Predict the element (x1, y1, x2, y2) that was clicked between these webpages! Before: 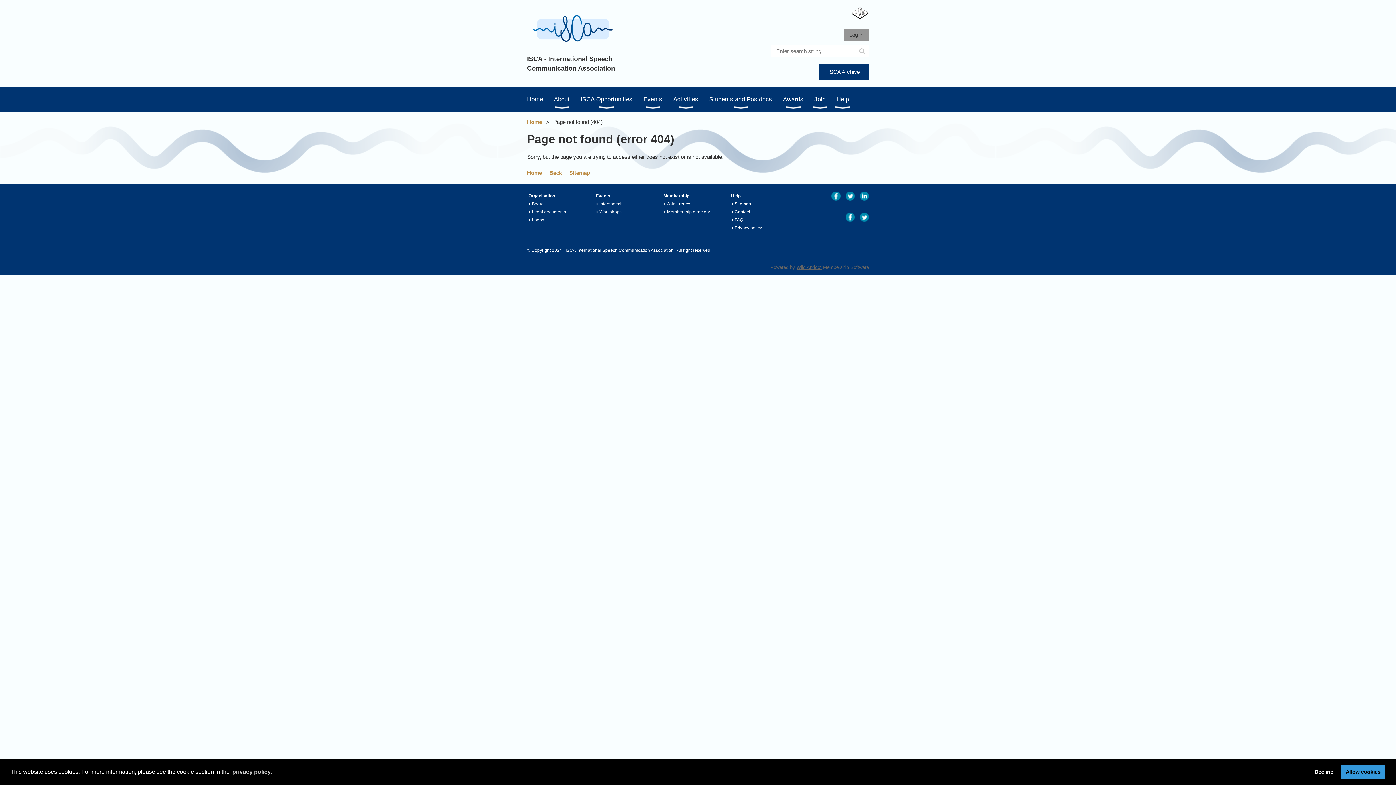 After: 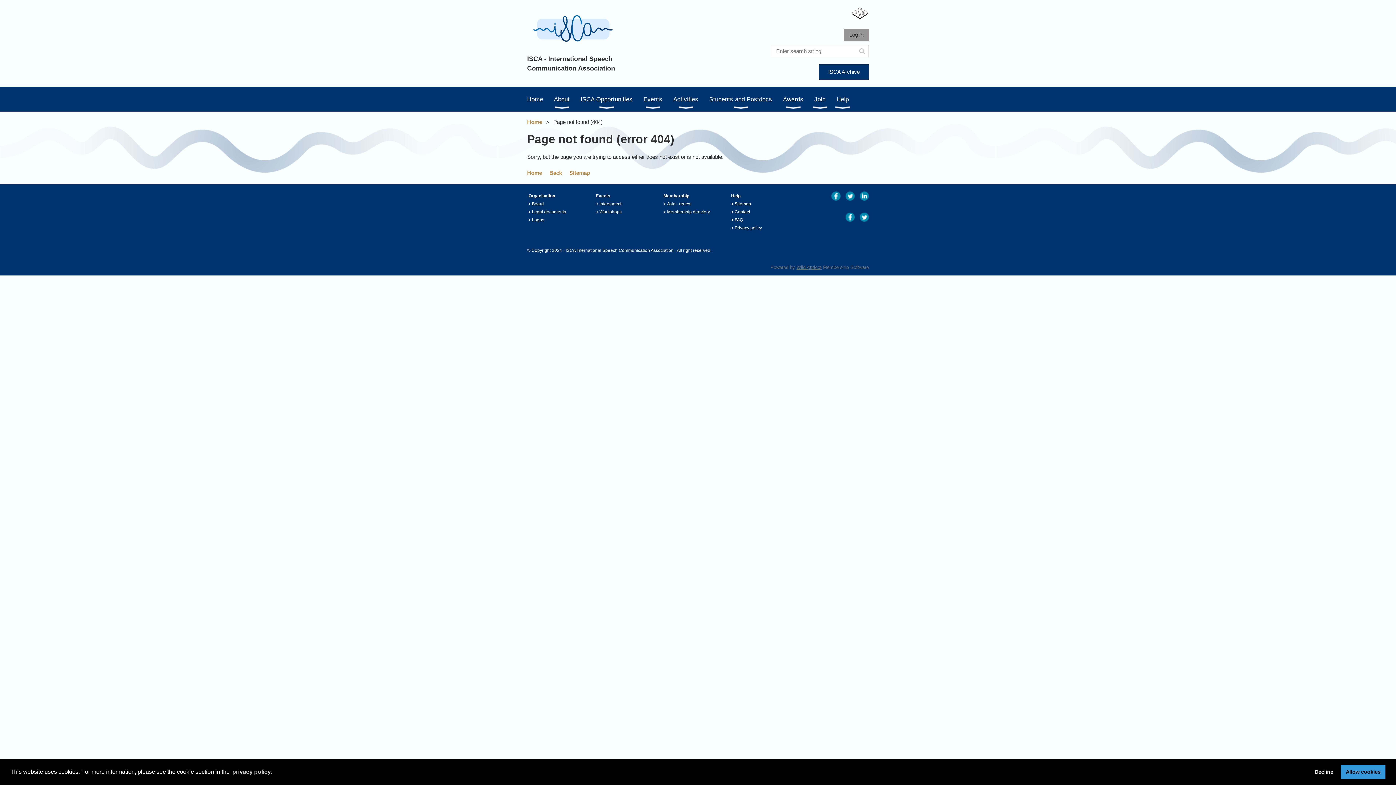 Action: bbox: (860, 191, 869, 200)